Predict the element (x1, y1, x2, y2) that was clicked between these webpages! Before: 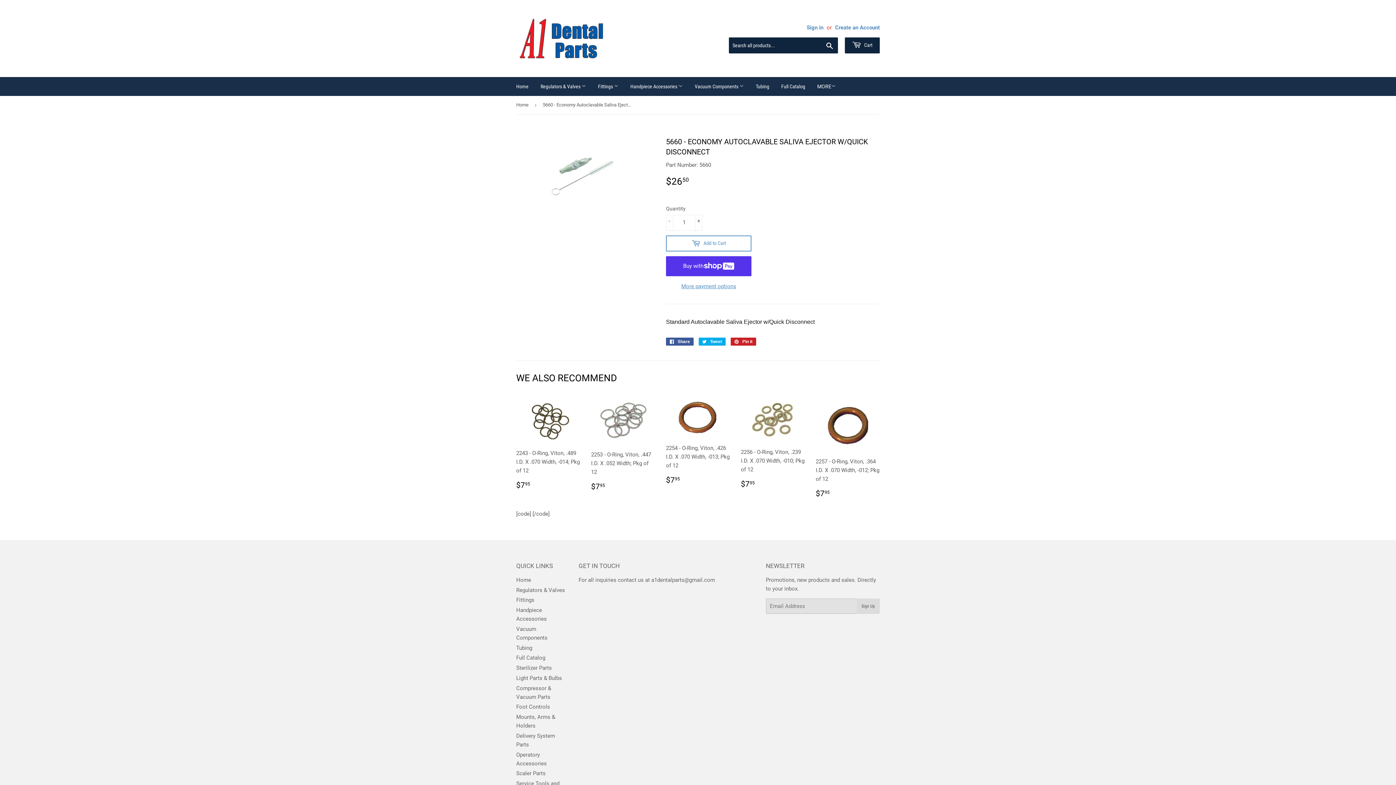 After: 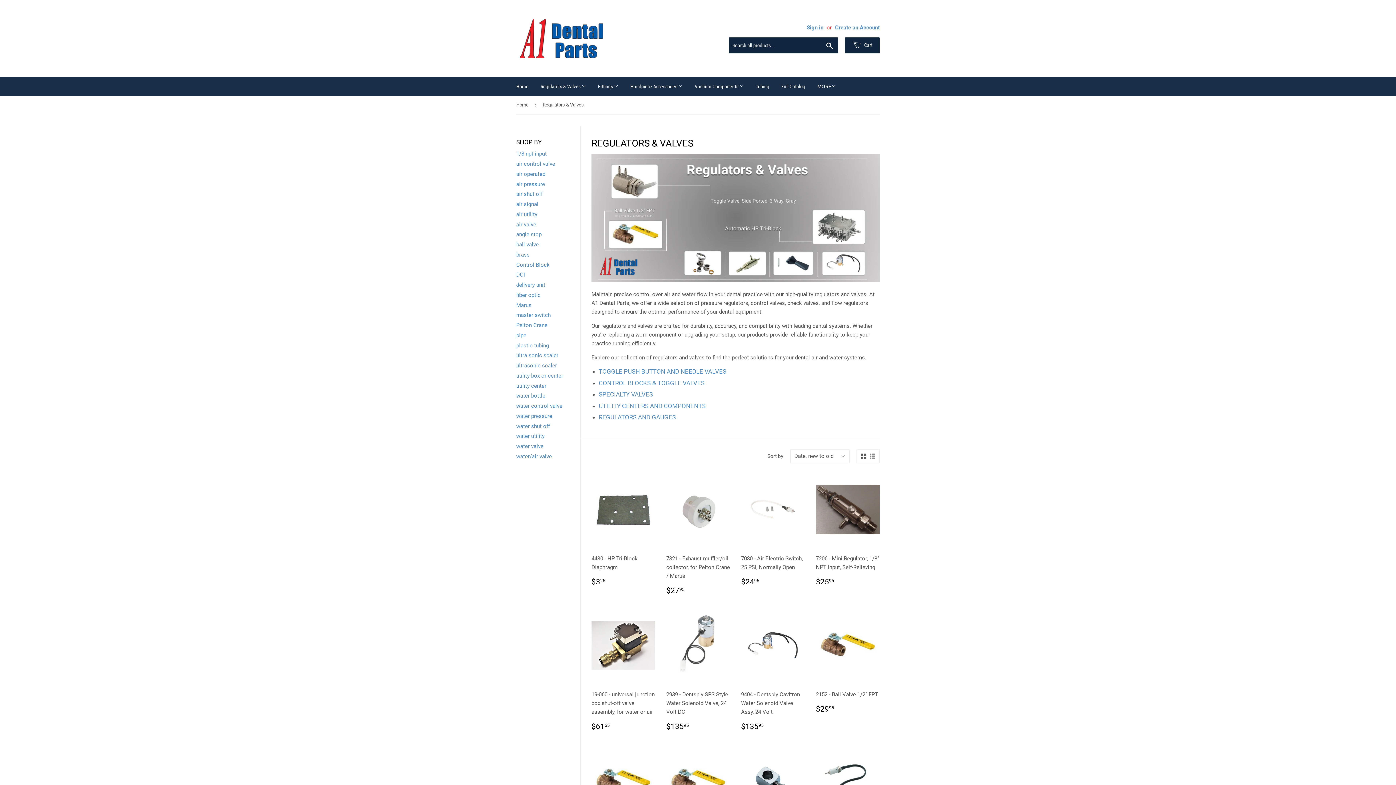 Action: label: Regulators & Valves bbox: (516, 587, 565, 593)